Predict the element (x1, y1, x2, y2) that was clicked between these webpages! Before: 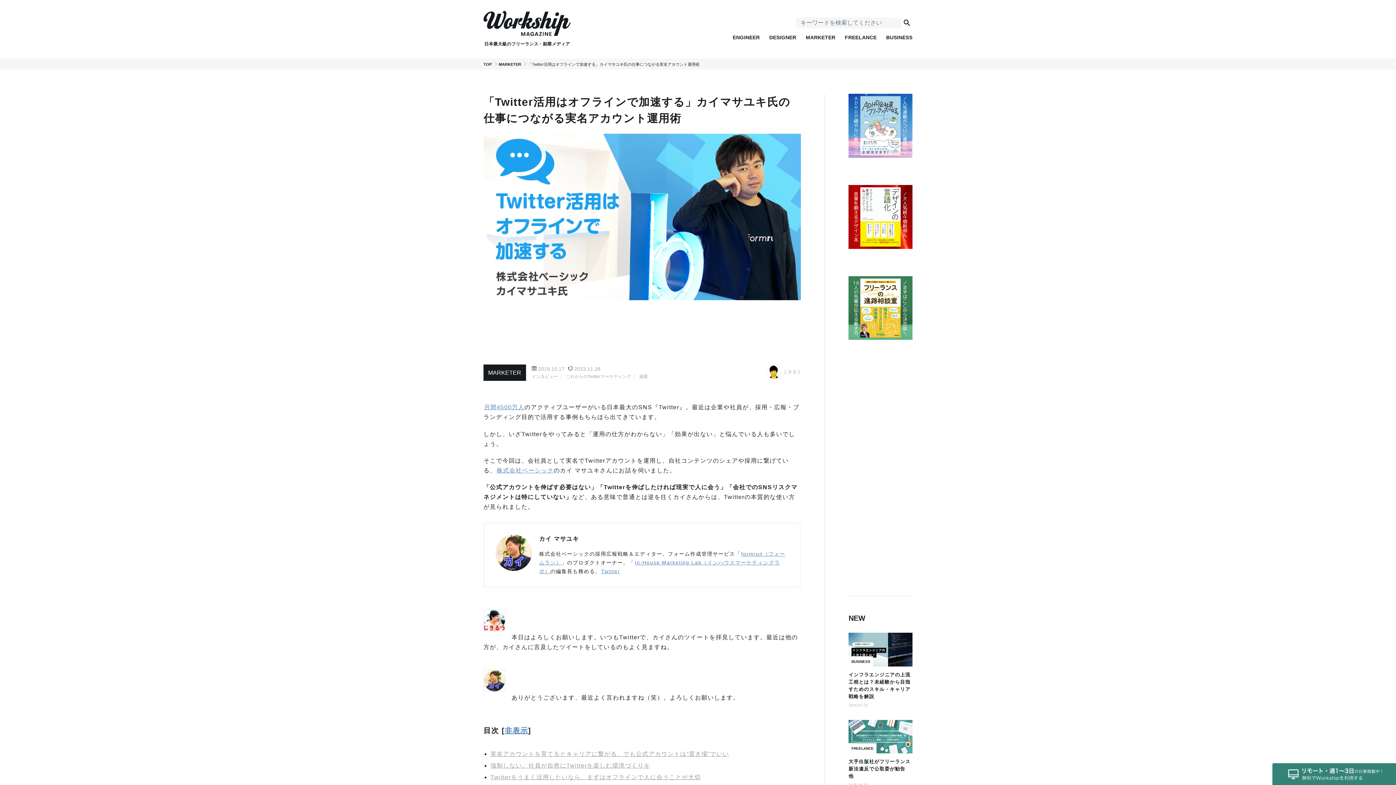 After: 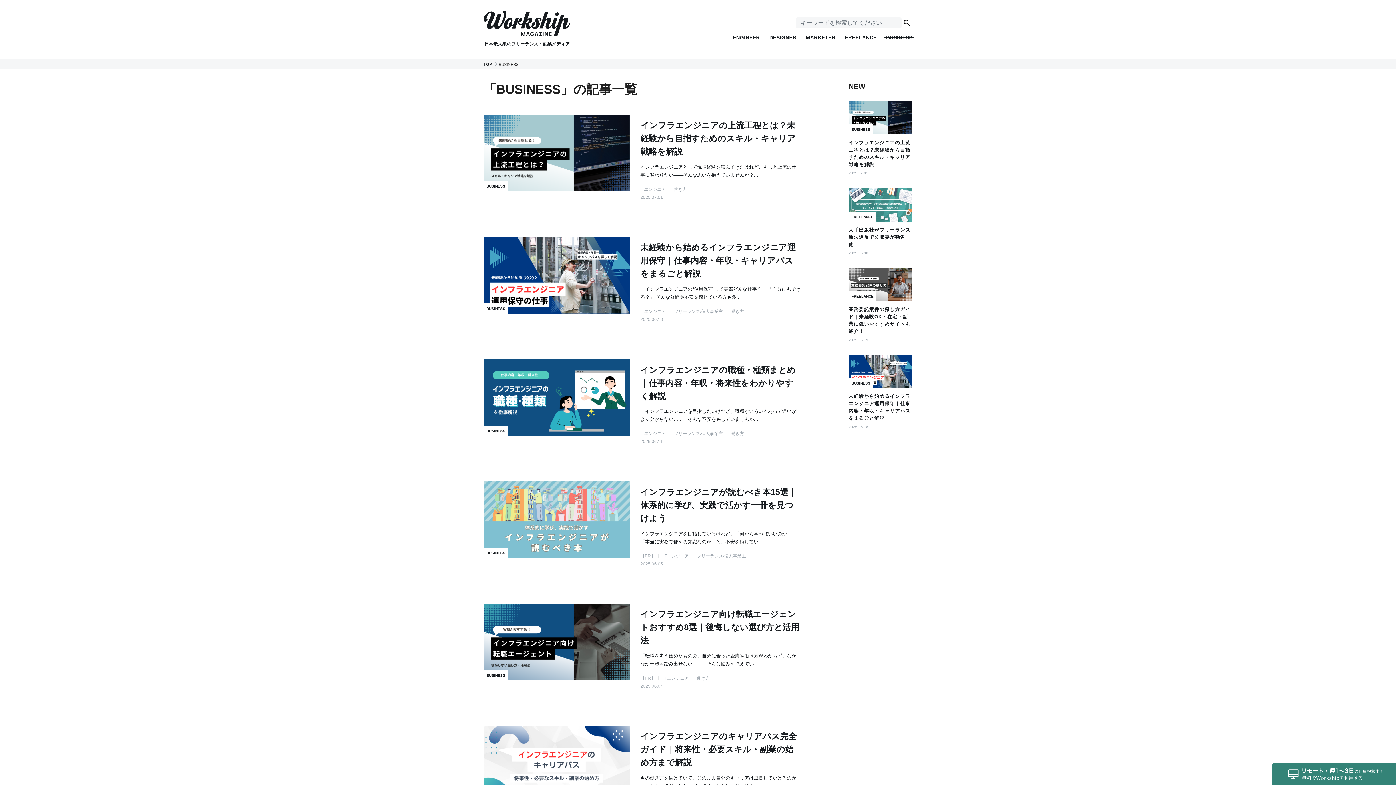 Action: bbox: (886, 33, 912, 41) label: BUSINESS